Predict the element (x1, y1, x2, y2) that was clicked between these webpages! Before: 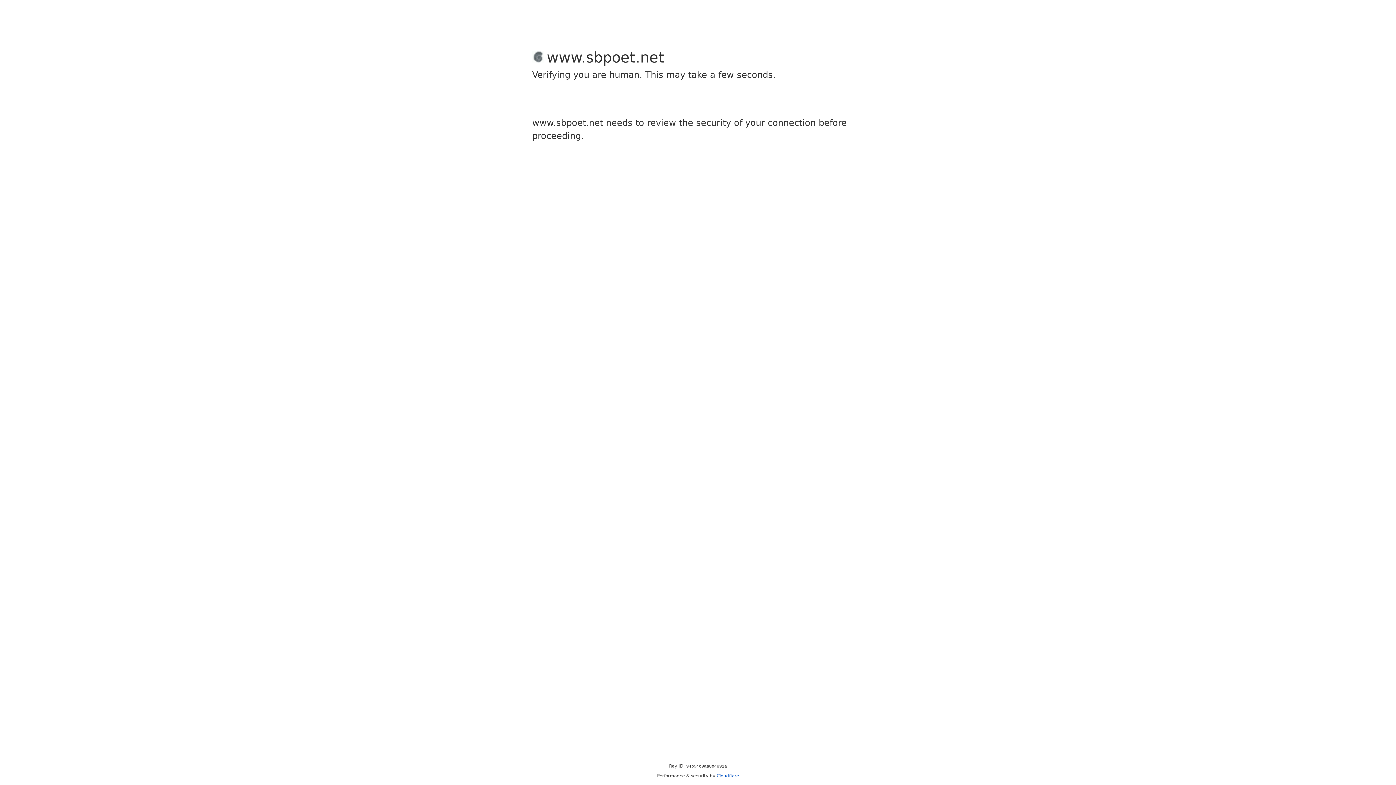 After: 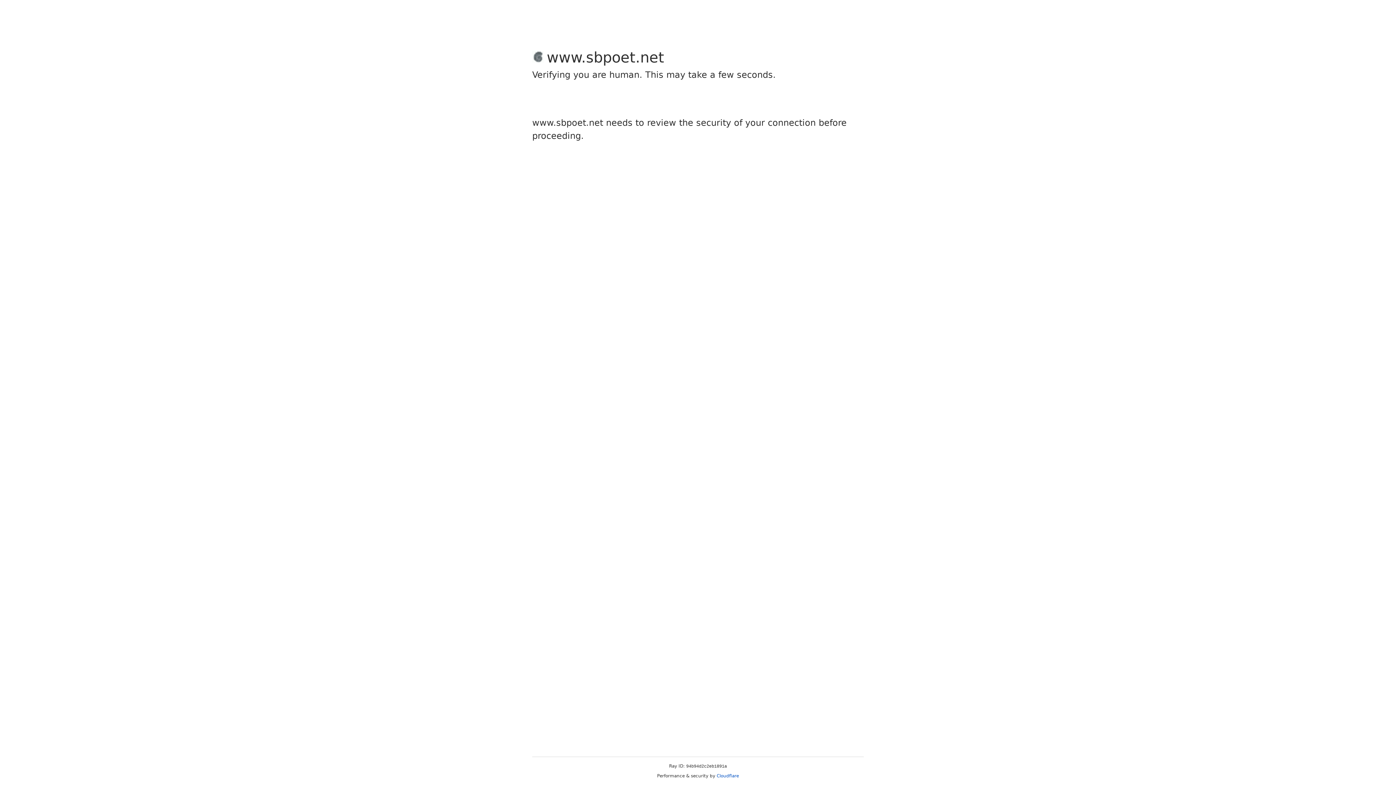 Action: label: Cloudflare bbox: (716, 773, 739, 778)